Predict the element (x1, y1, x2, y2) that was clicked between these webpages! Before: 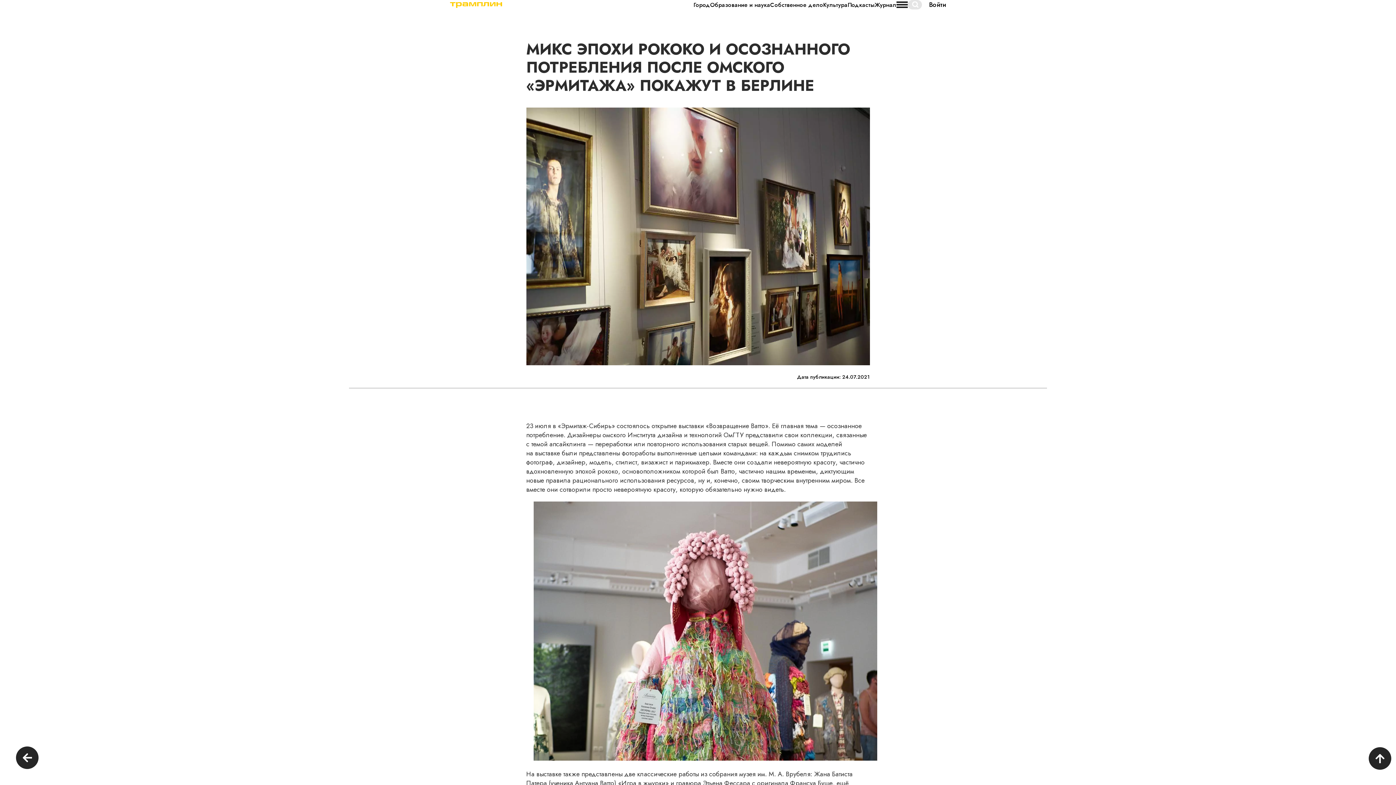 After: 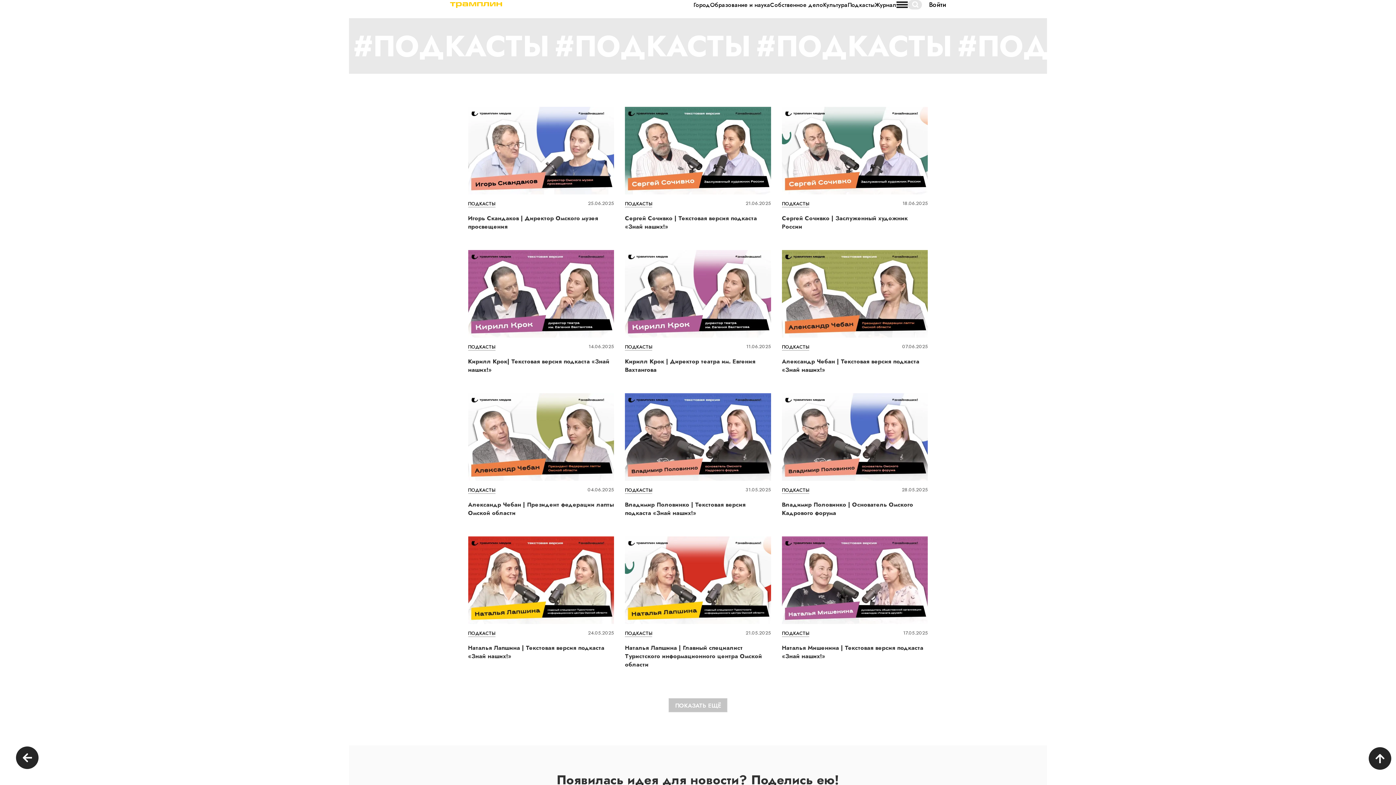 Action: bbox: (847, 1, 874, 7) label: Подкасты